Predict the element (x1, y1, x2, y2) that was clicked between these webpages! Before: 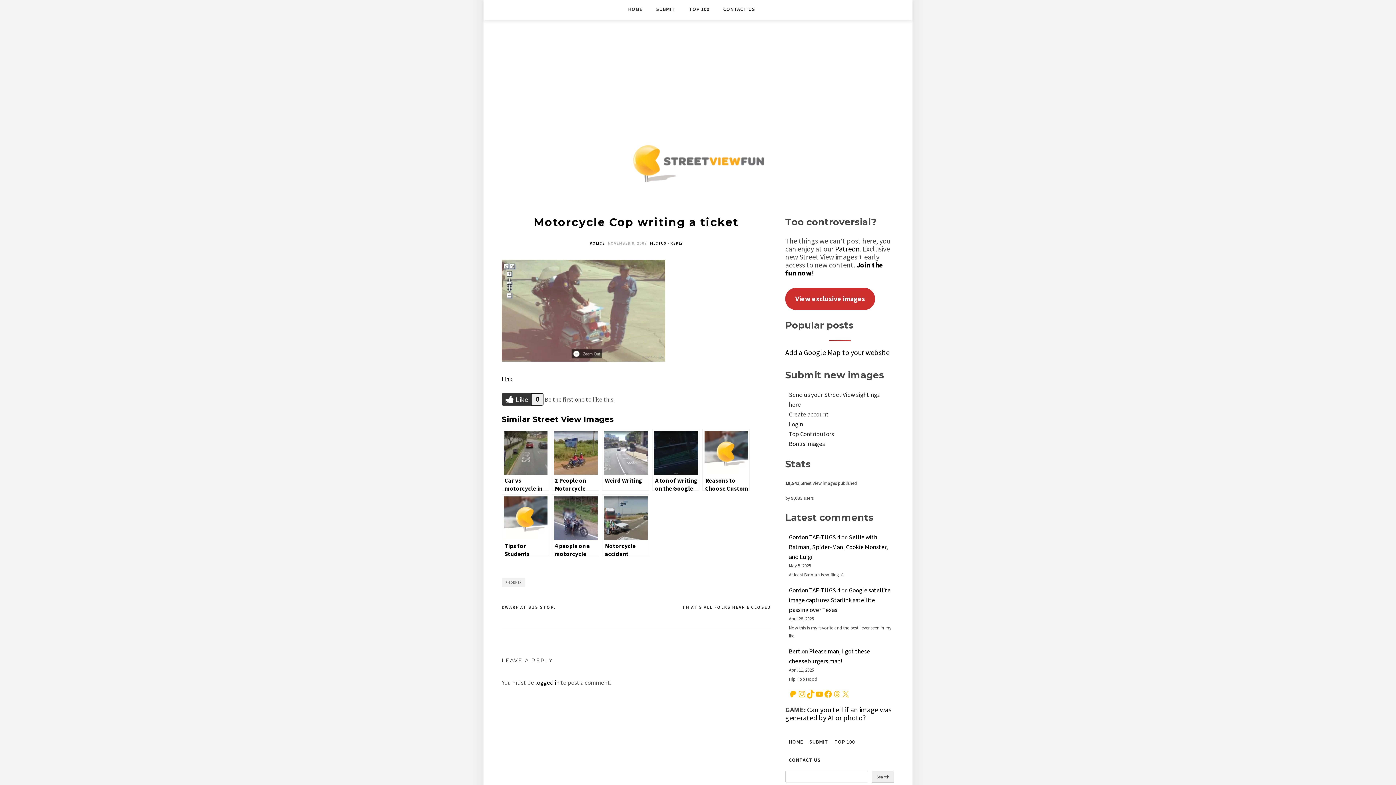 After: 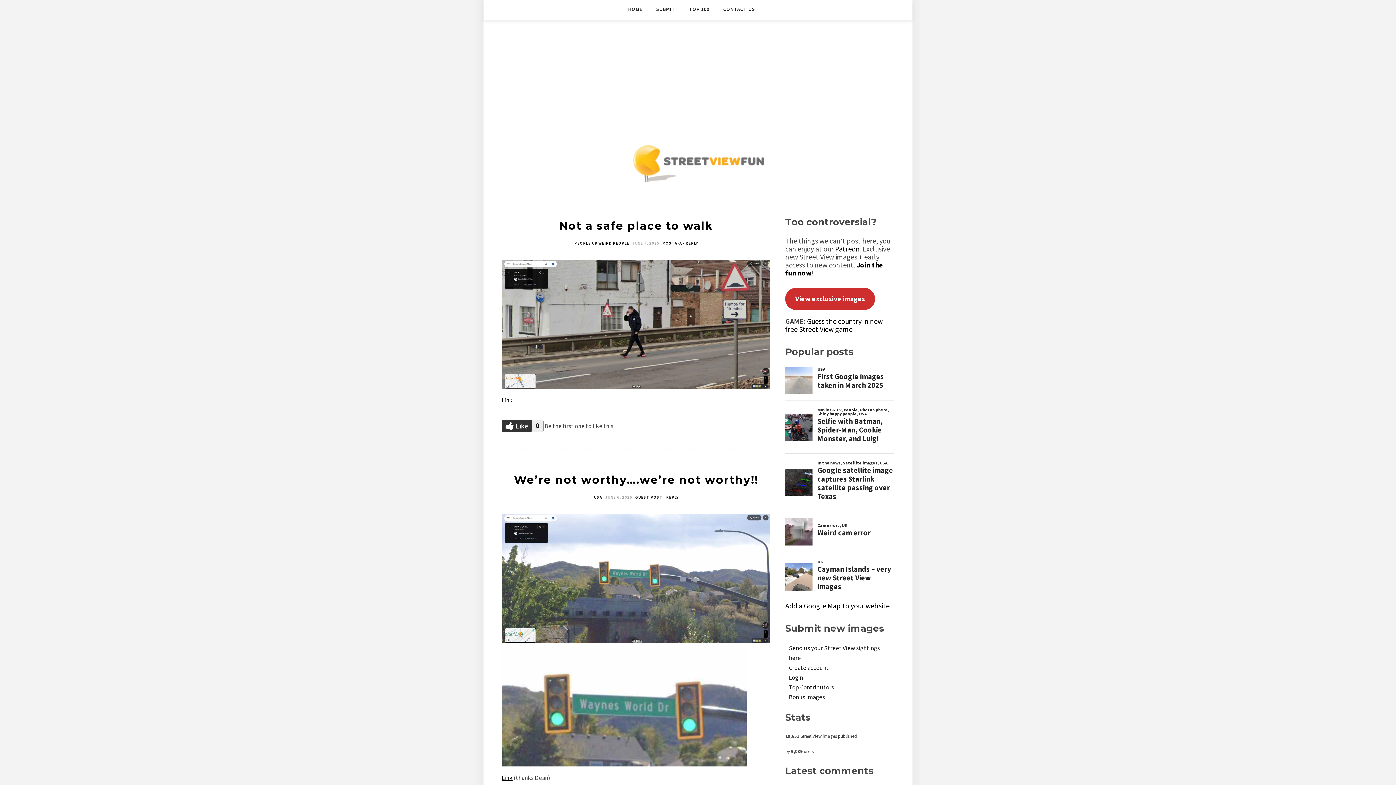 Action: bbox: (789, 733, 803, 751) label: HOME